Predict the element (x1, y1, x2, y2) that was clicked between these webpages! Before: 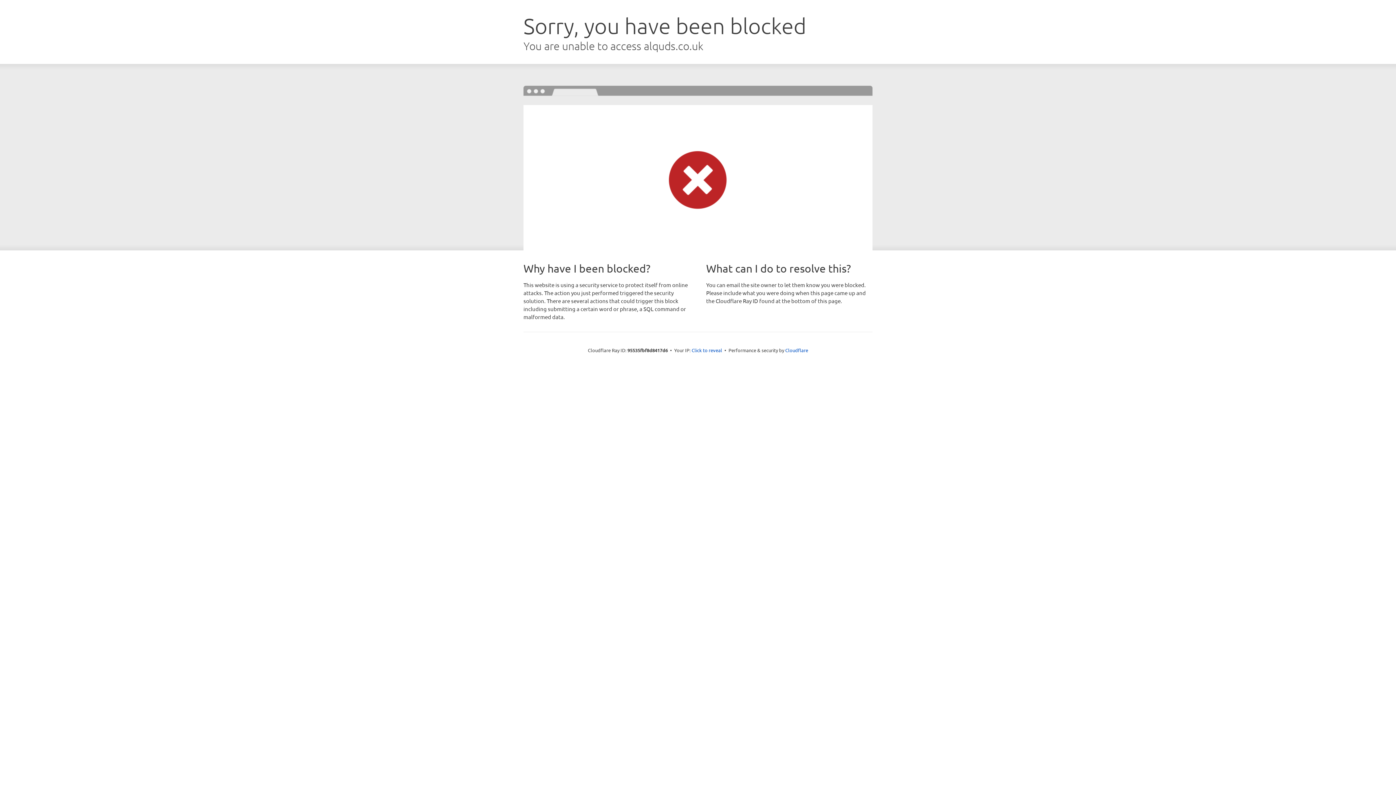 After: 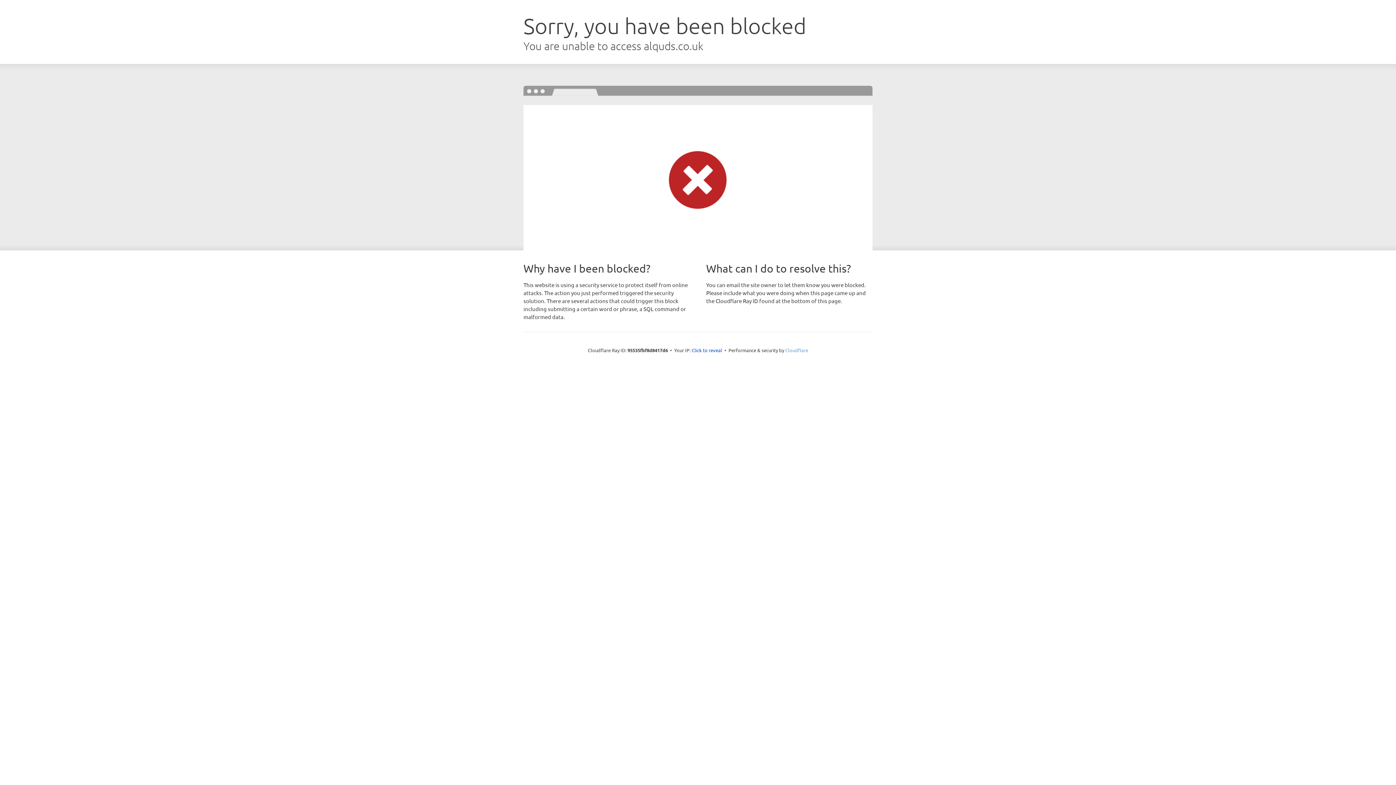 Action: label: Cloudflare bbox: (785, 347, 808, 353)